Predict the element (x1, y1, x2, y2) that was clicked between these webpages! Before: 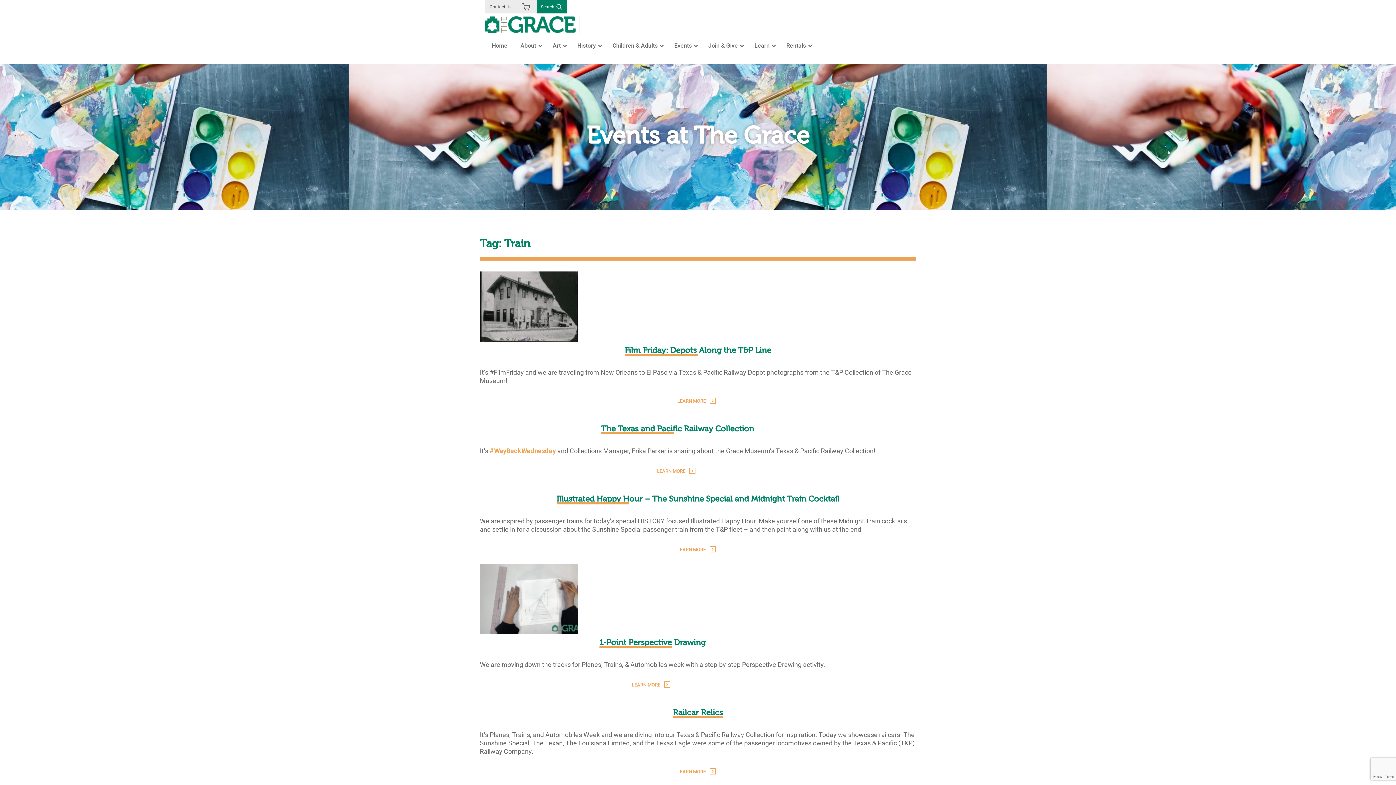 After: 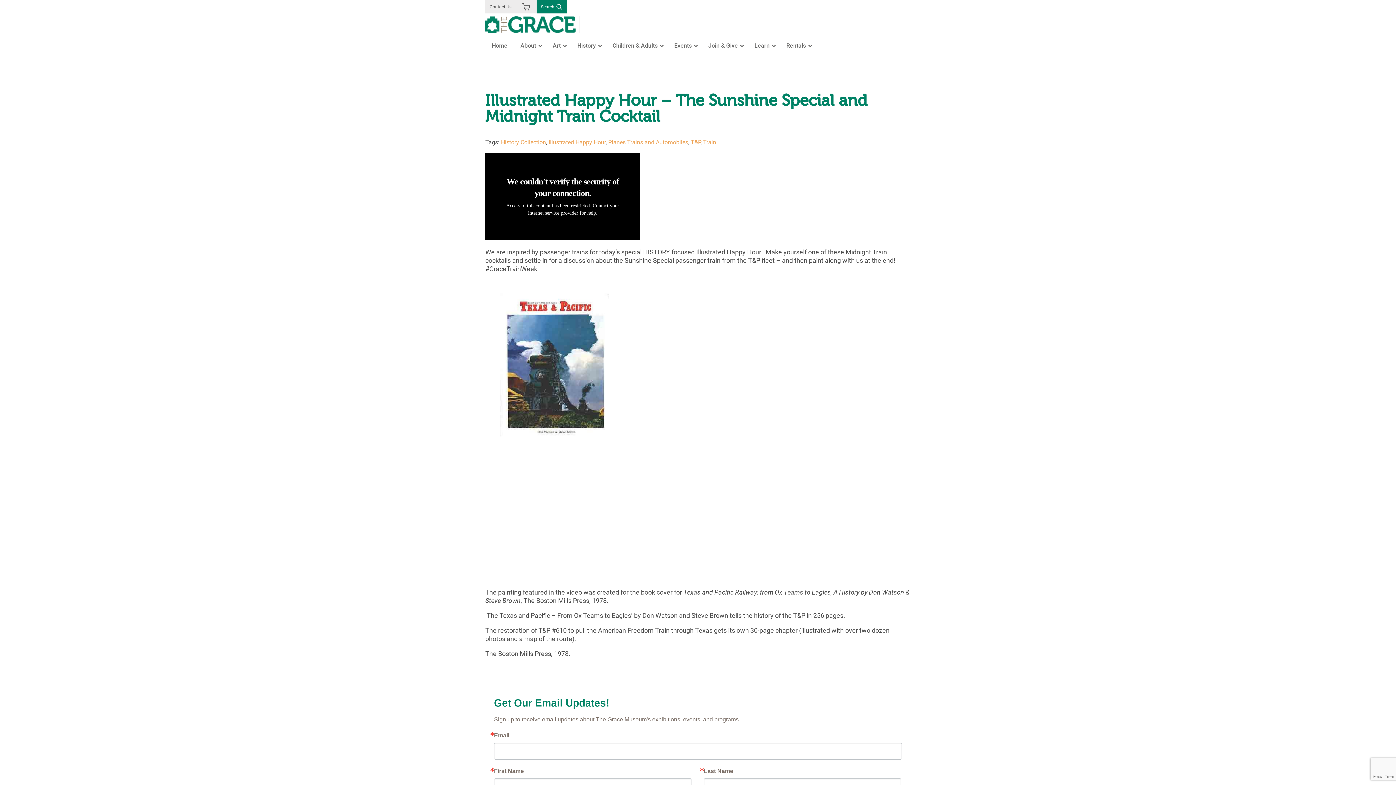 Action: bbox: (480, 485, 916, 492)